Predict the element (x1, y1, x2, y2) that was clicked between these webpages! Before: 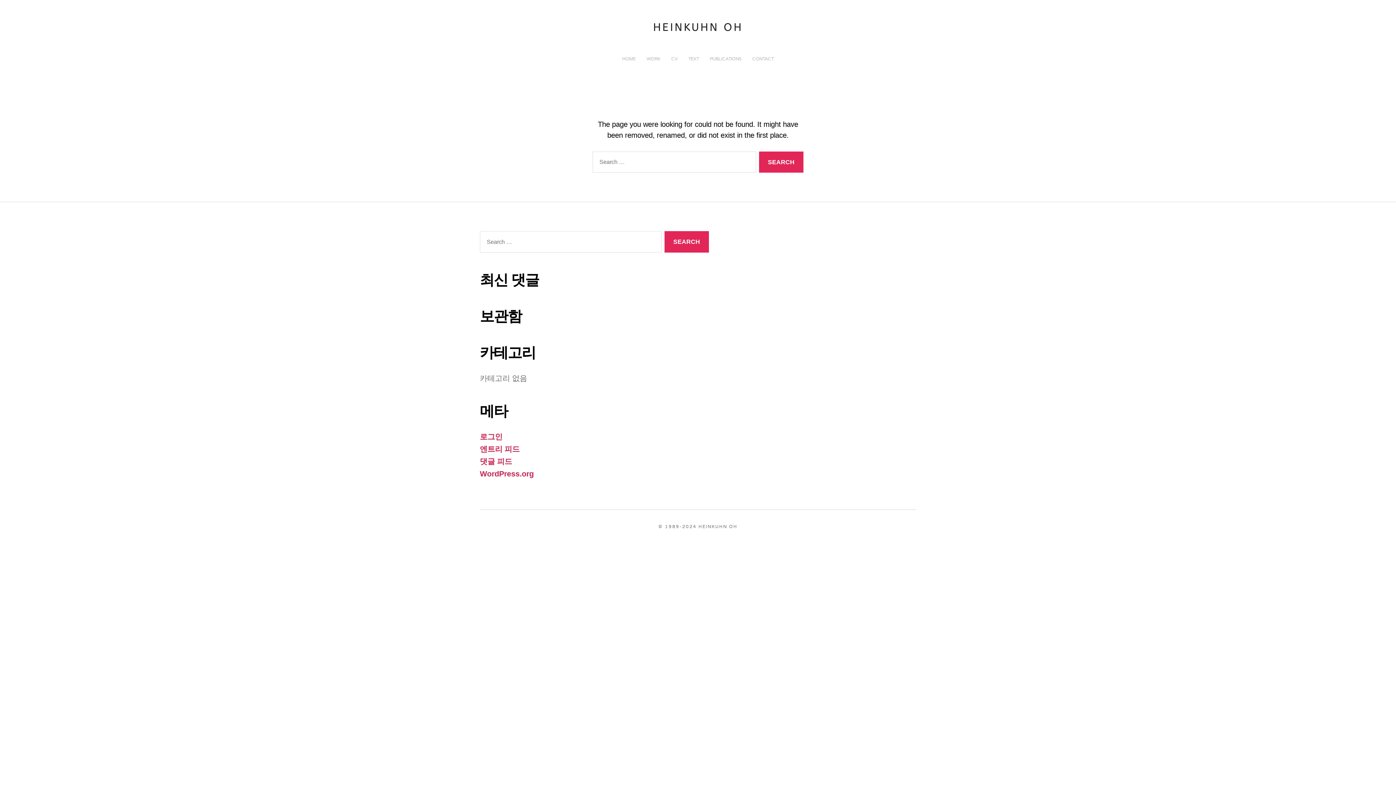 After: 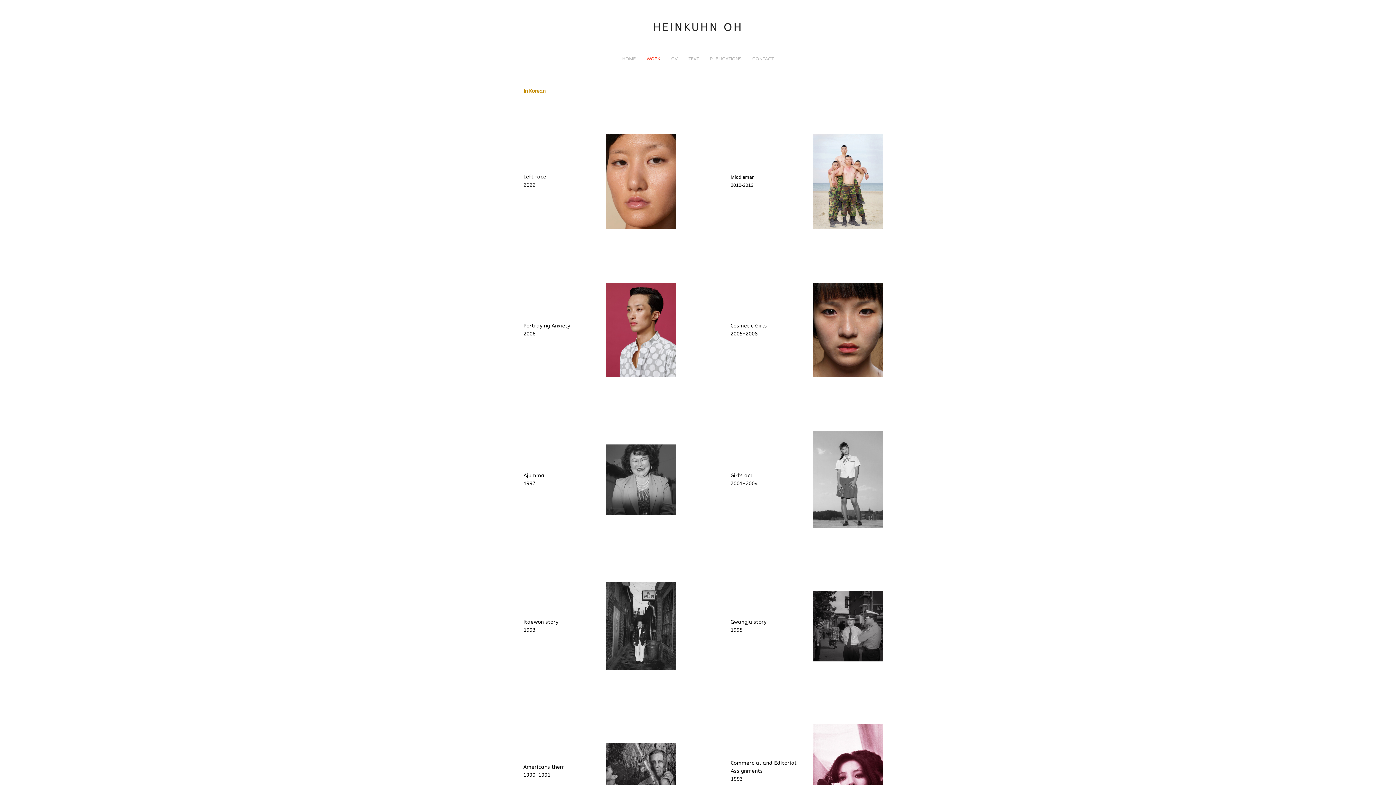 Action: bbox: (641, 44, 666, 73) label: WORK